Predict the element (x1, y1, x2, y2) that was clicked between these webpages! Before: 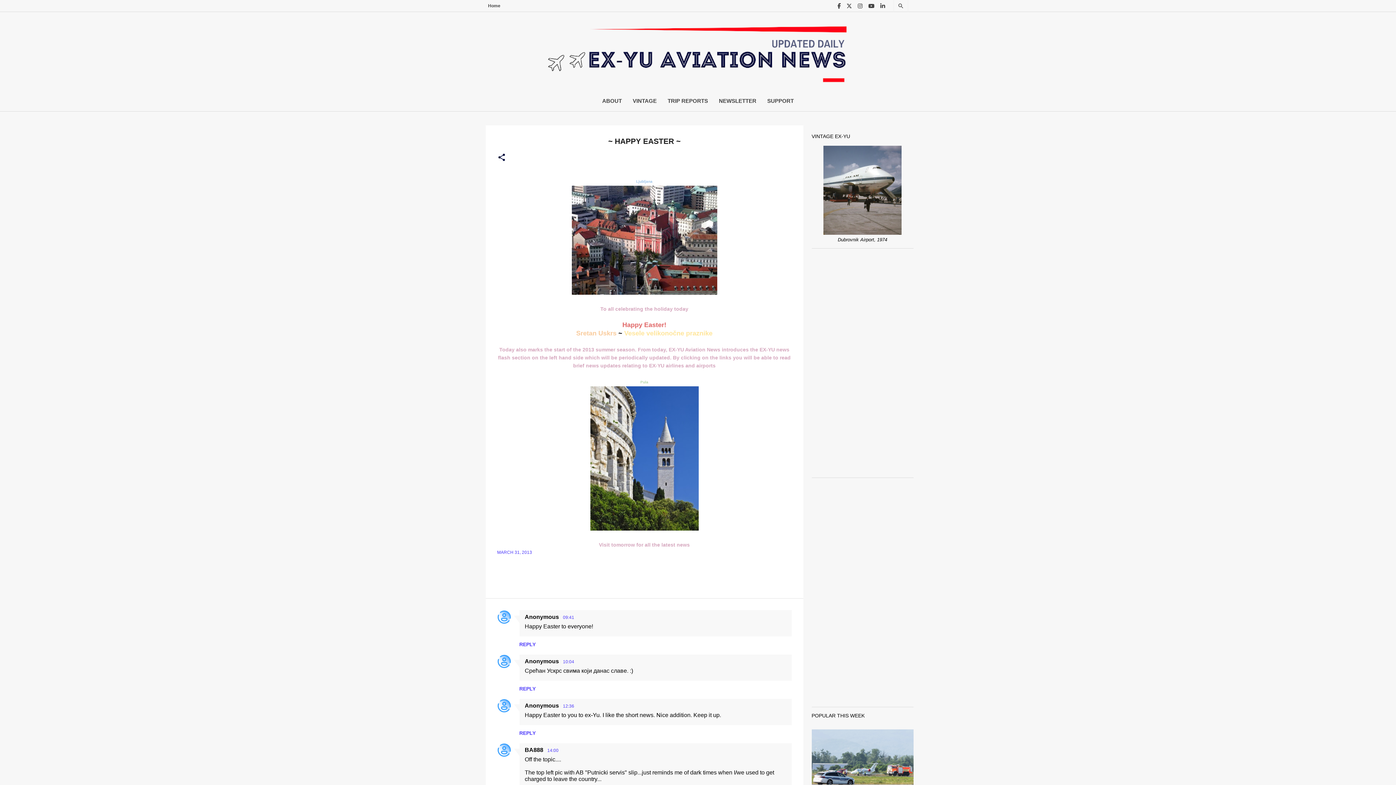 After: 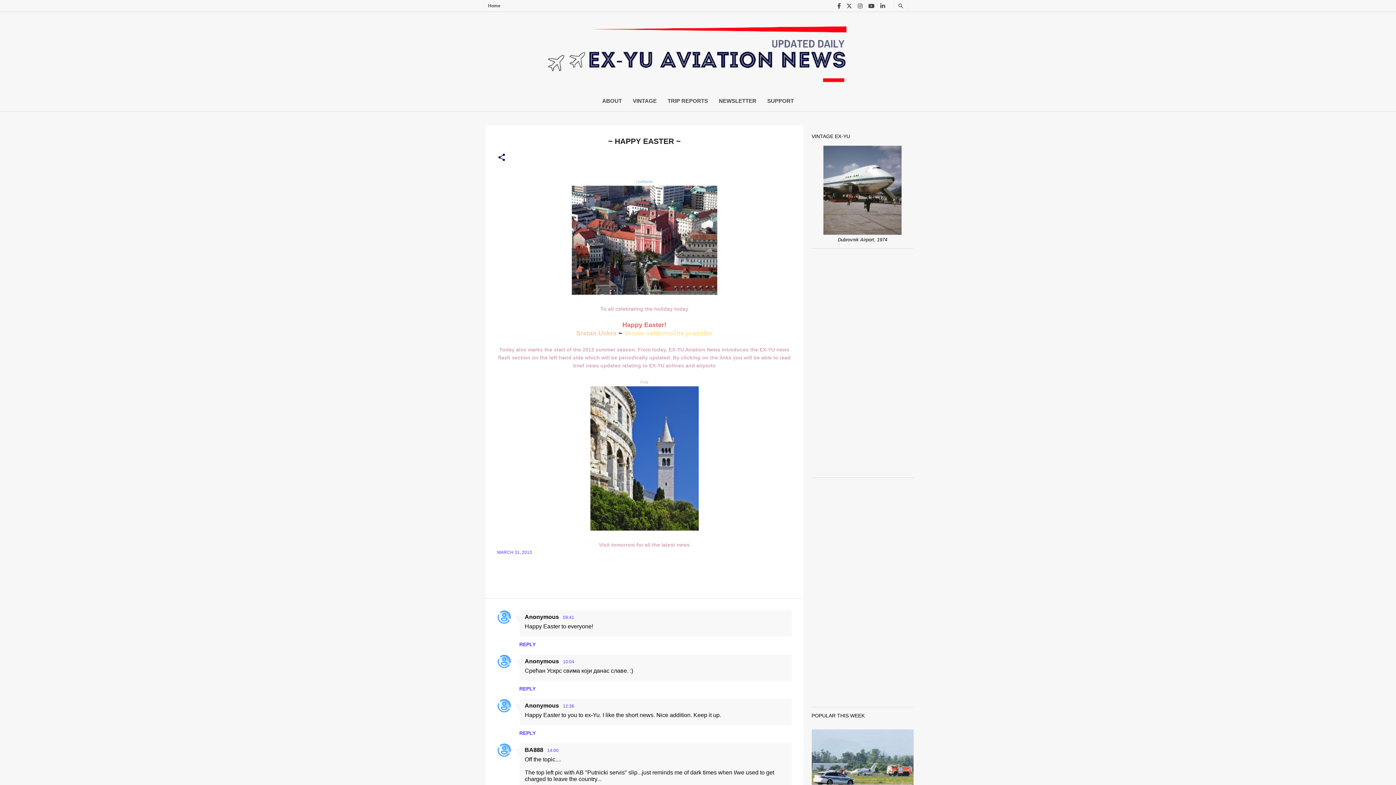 Action: label: MARCH 31, 2013 bbox: (497, 550, 532, 555)